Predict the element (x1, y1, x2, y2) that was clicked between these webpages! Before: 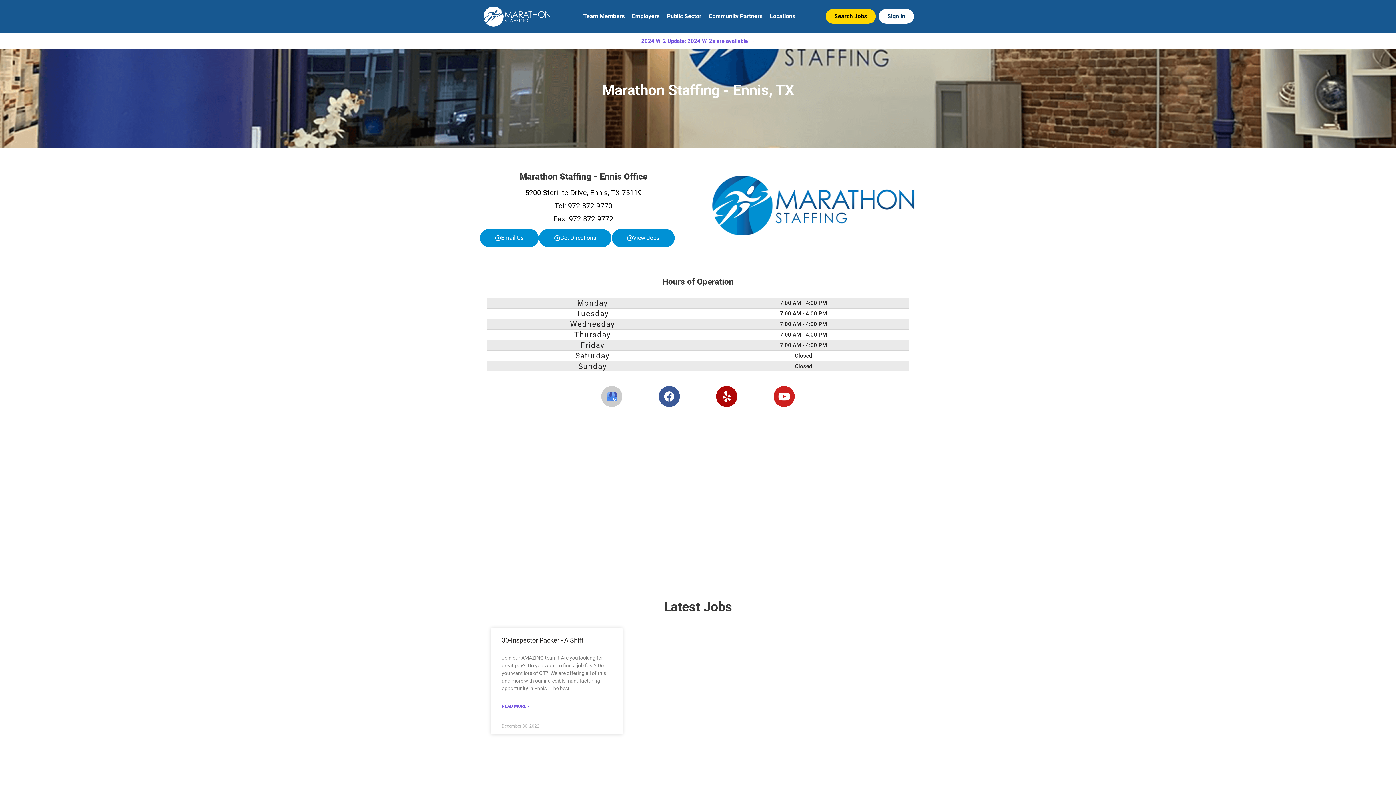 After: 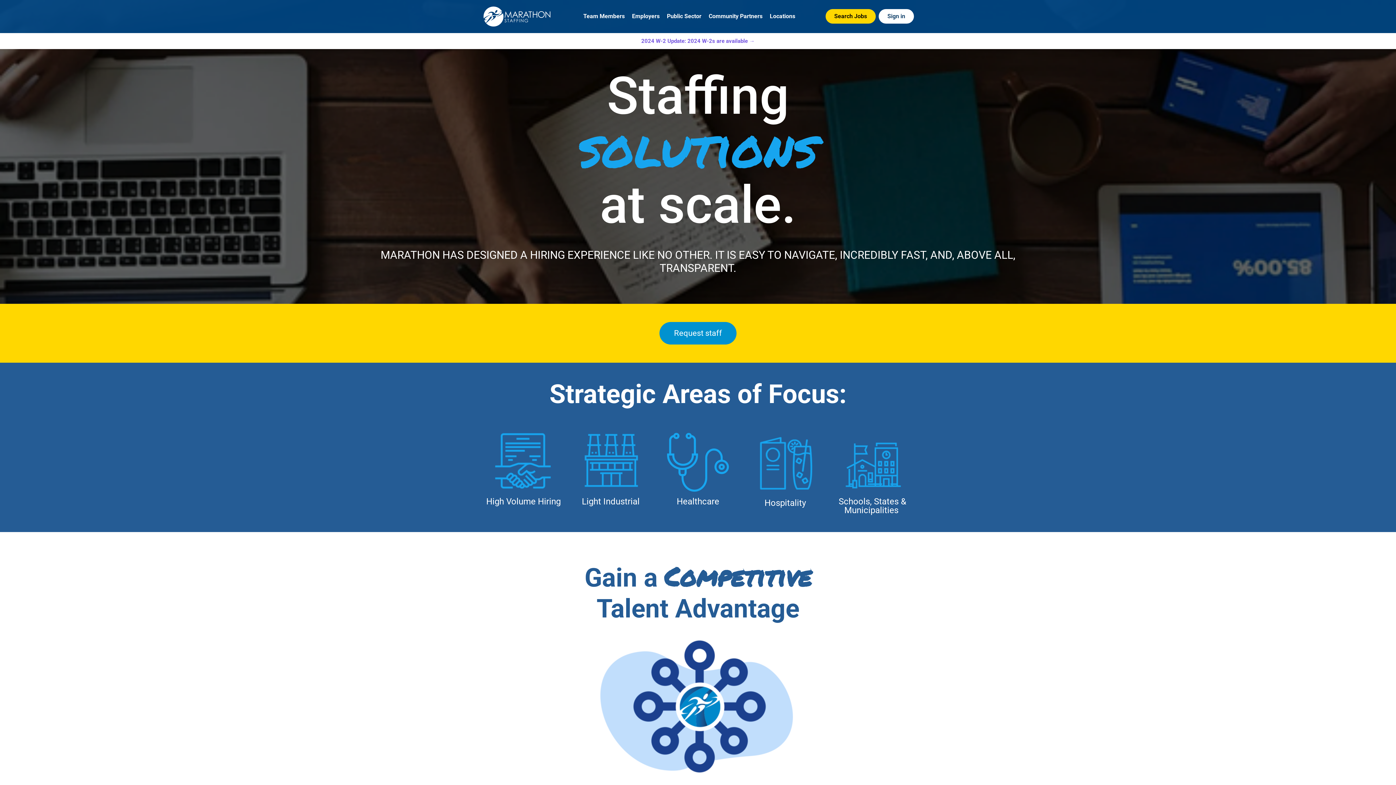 Action: label: Employers bbox: (630, 9, 661, 23)